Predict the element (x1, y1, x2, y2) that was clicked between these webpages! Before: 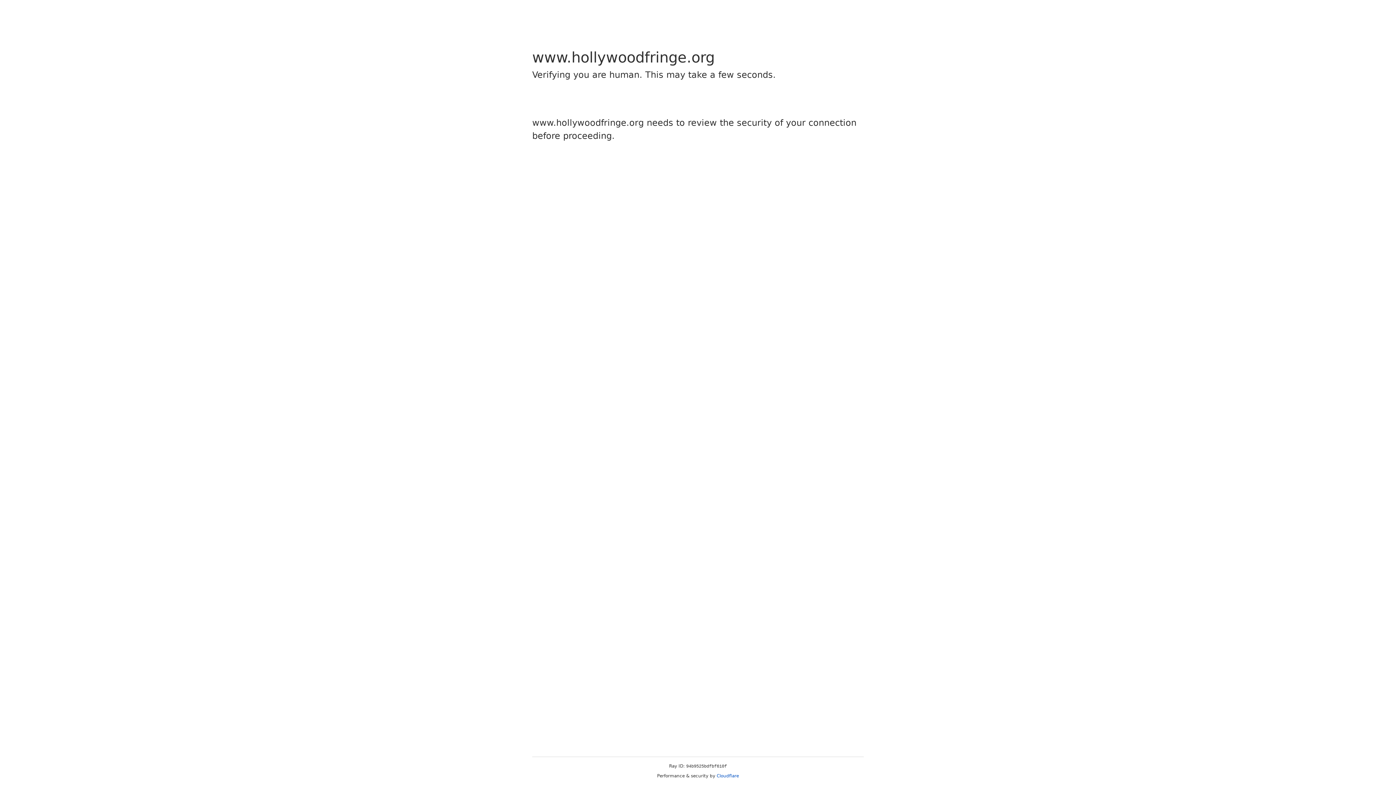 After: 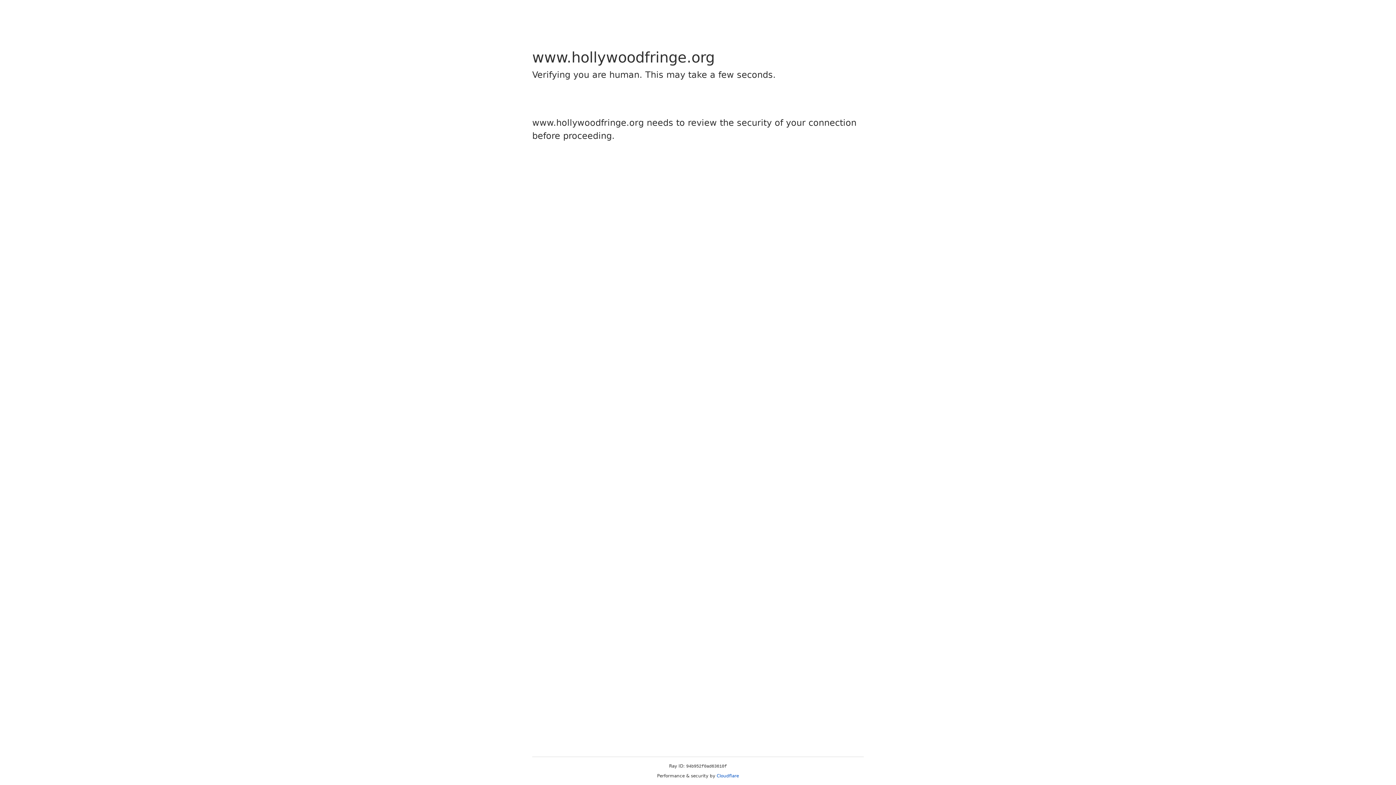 Action: label: Cloudflare bbox: (716, 773, 739, 778)